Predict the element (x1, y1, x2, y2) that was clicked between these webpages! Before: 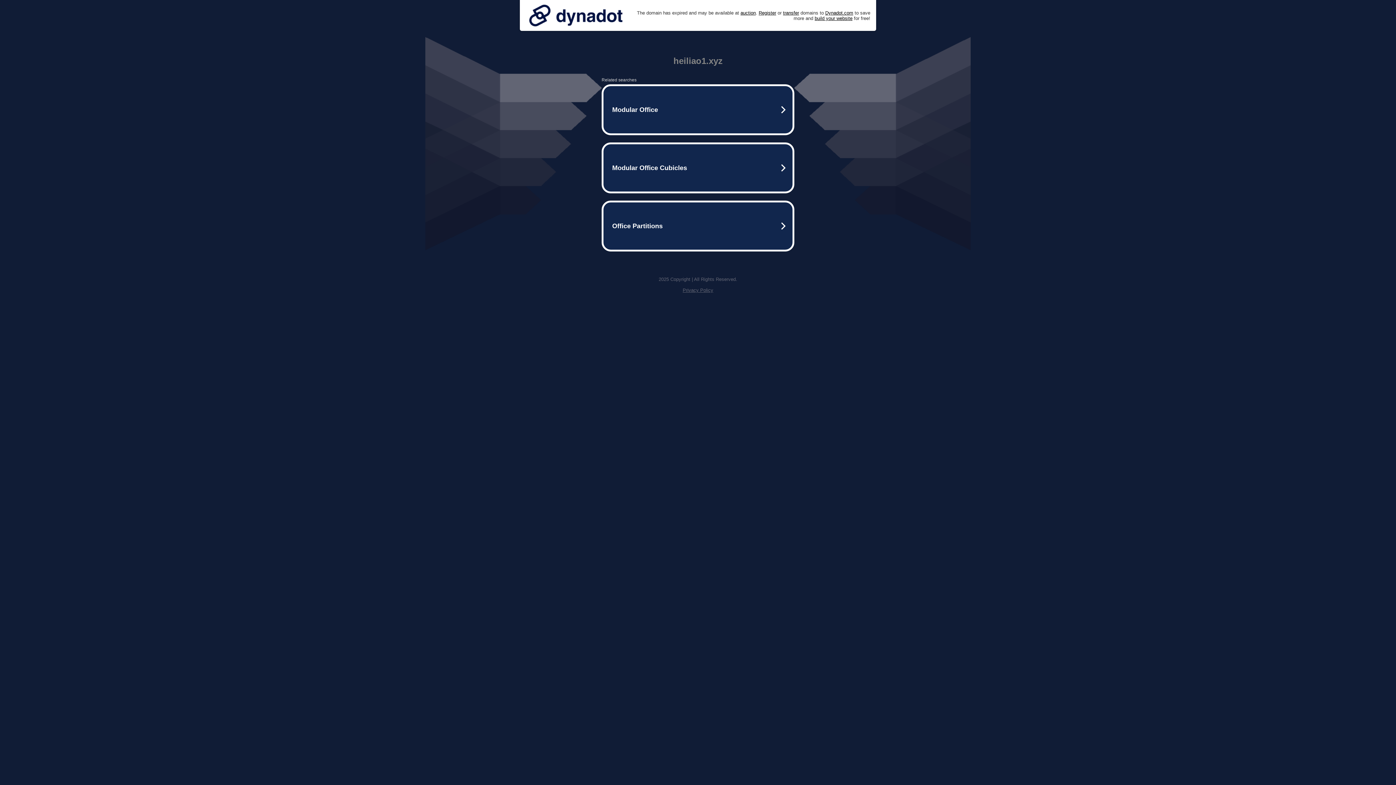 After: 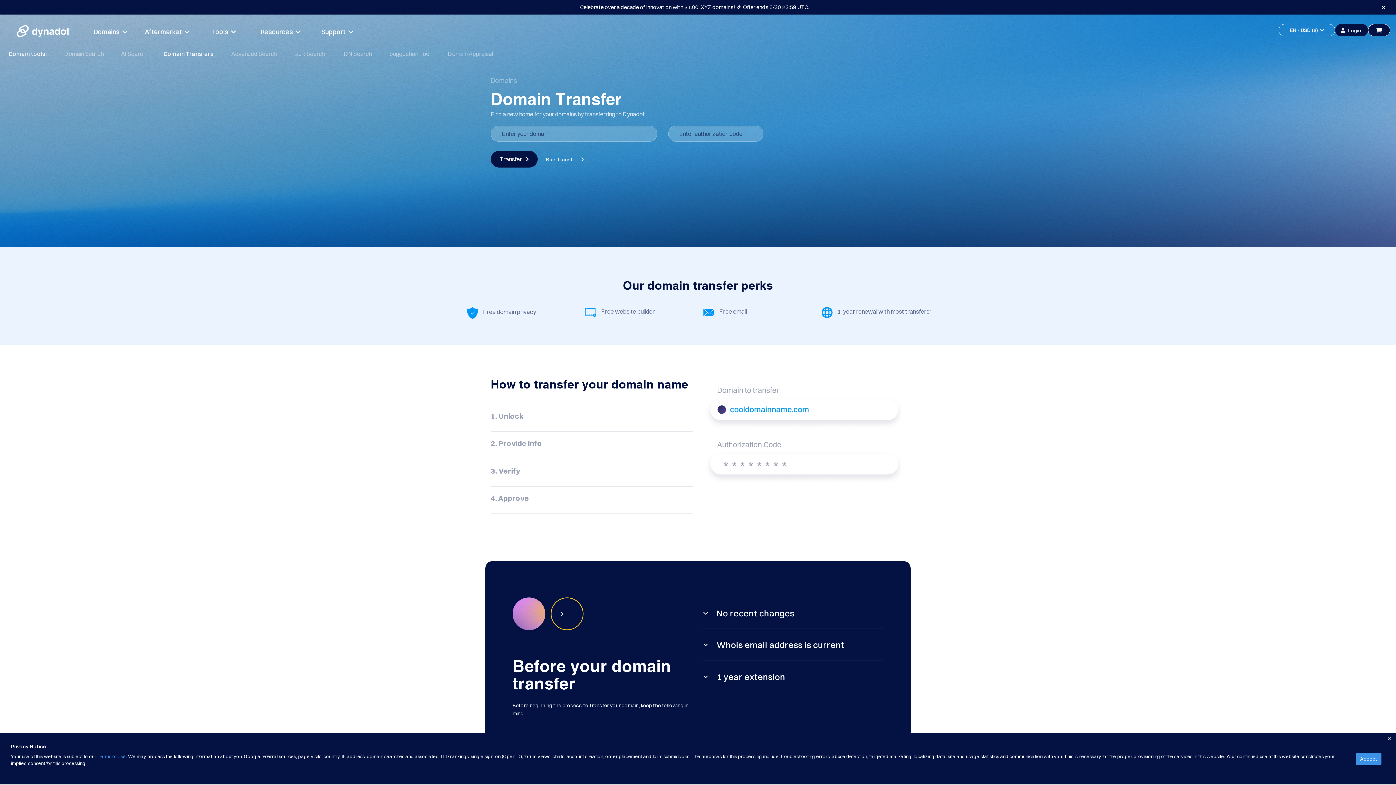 Action: label: transfer bbox: (783, 10, 799, 15)